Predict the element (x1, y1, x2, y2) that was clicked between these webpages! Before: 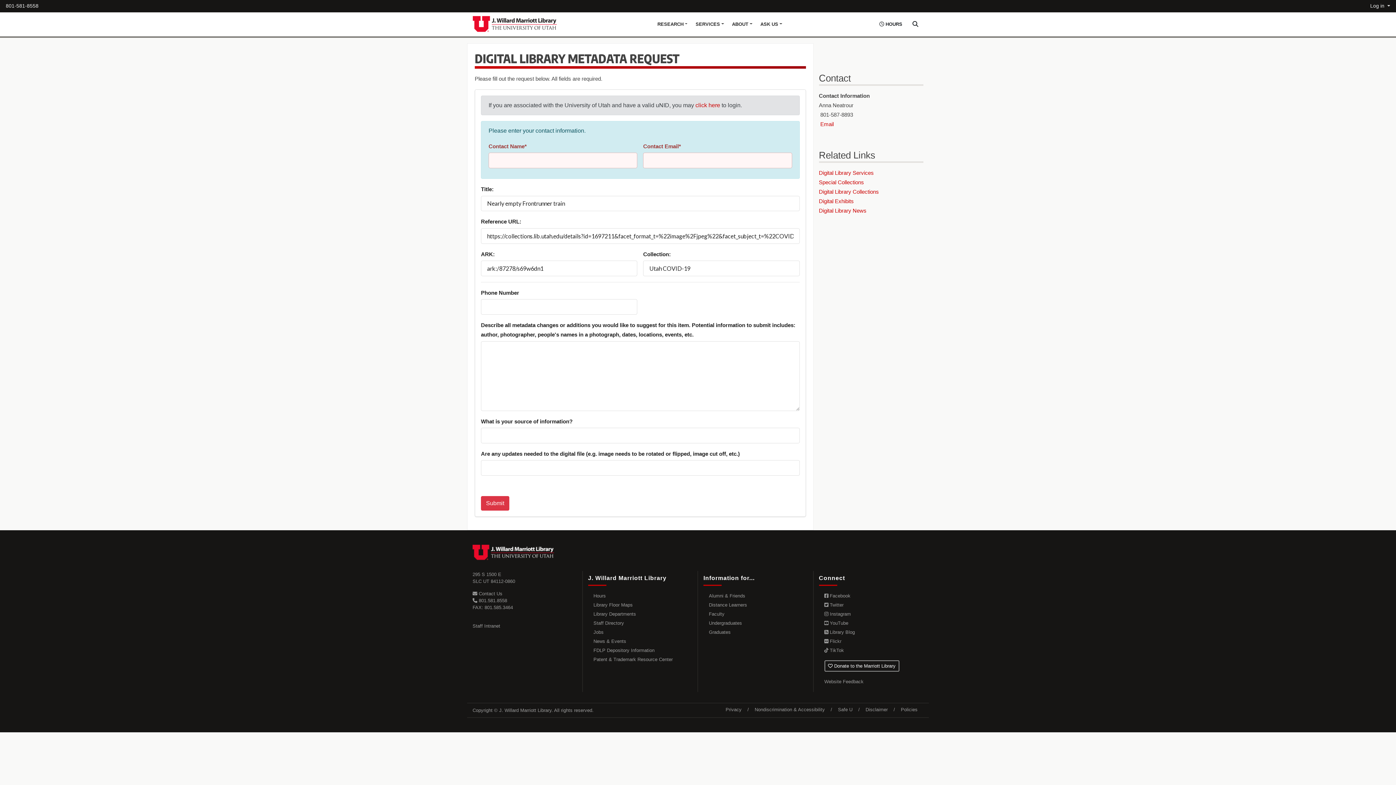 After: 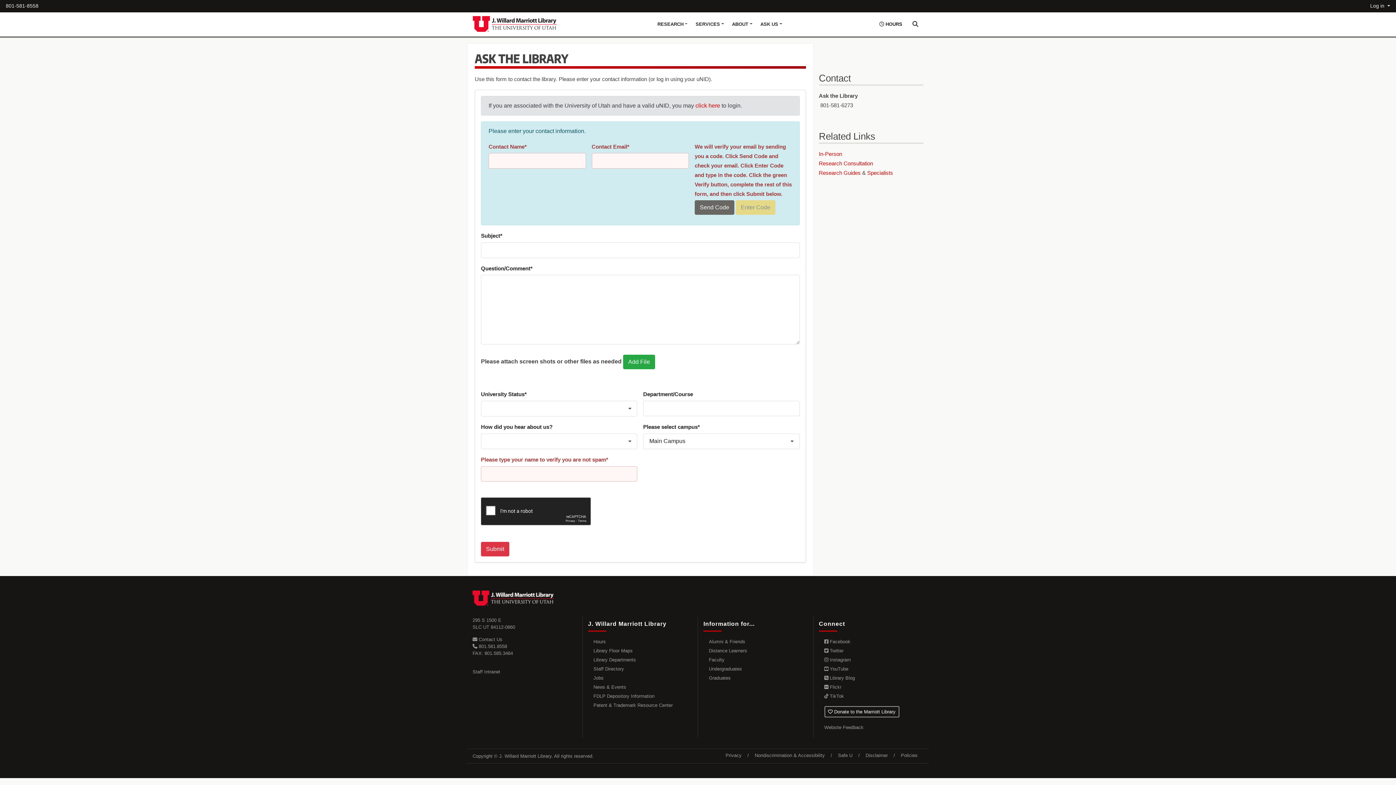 Action: label:  Contact Us bbox: (472, 591, 502, 596)